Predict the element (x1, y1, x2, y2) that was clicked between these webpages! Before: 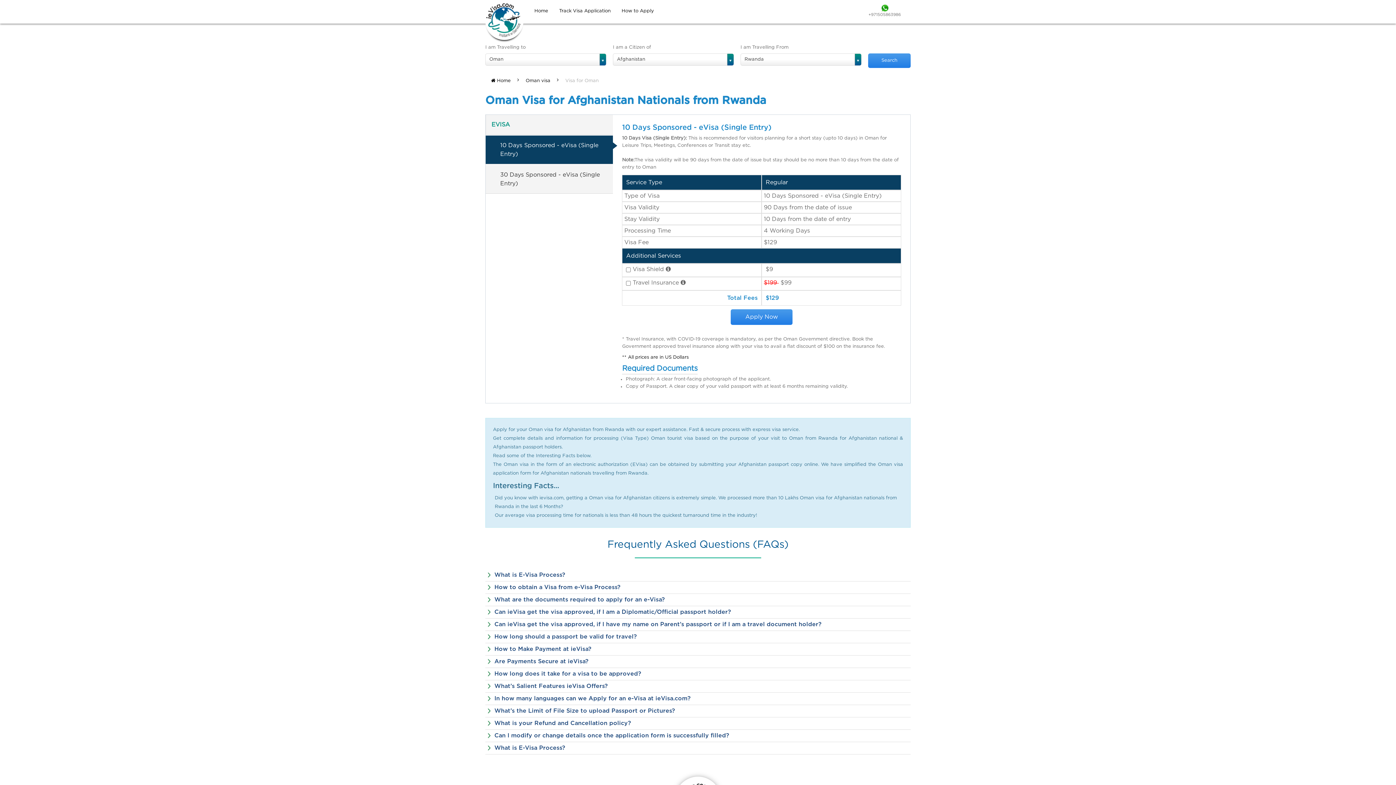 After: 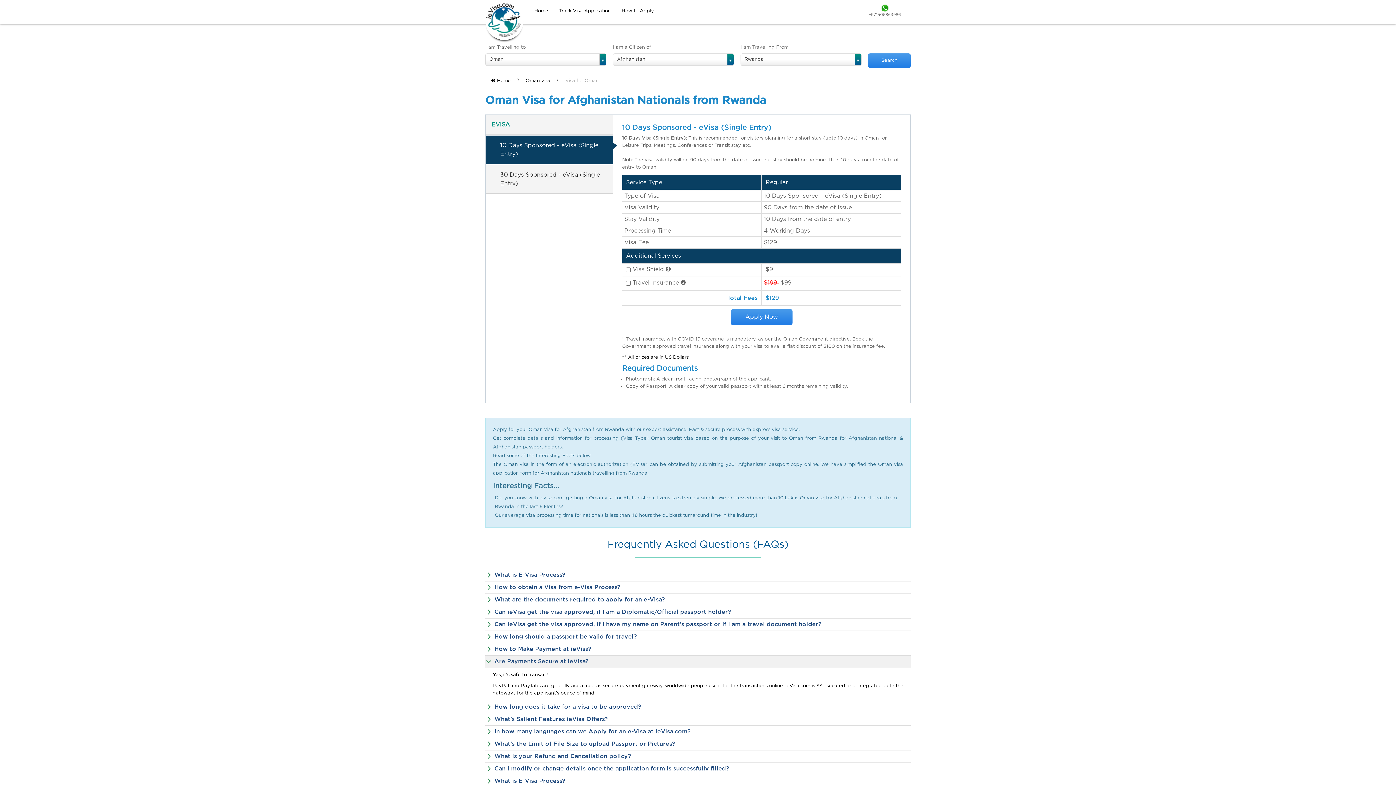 Action: label: Are Payments Secure at ieVisa? bbox: (485, 656, 910, 668)